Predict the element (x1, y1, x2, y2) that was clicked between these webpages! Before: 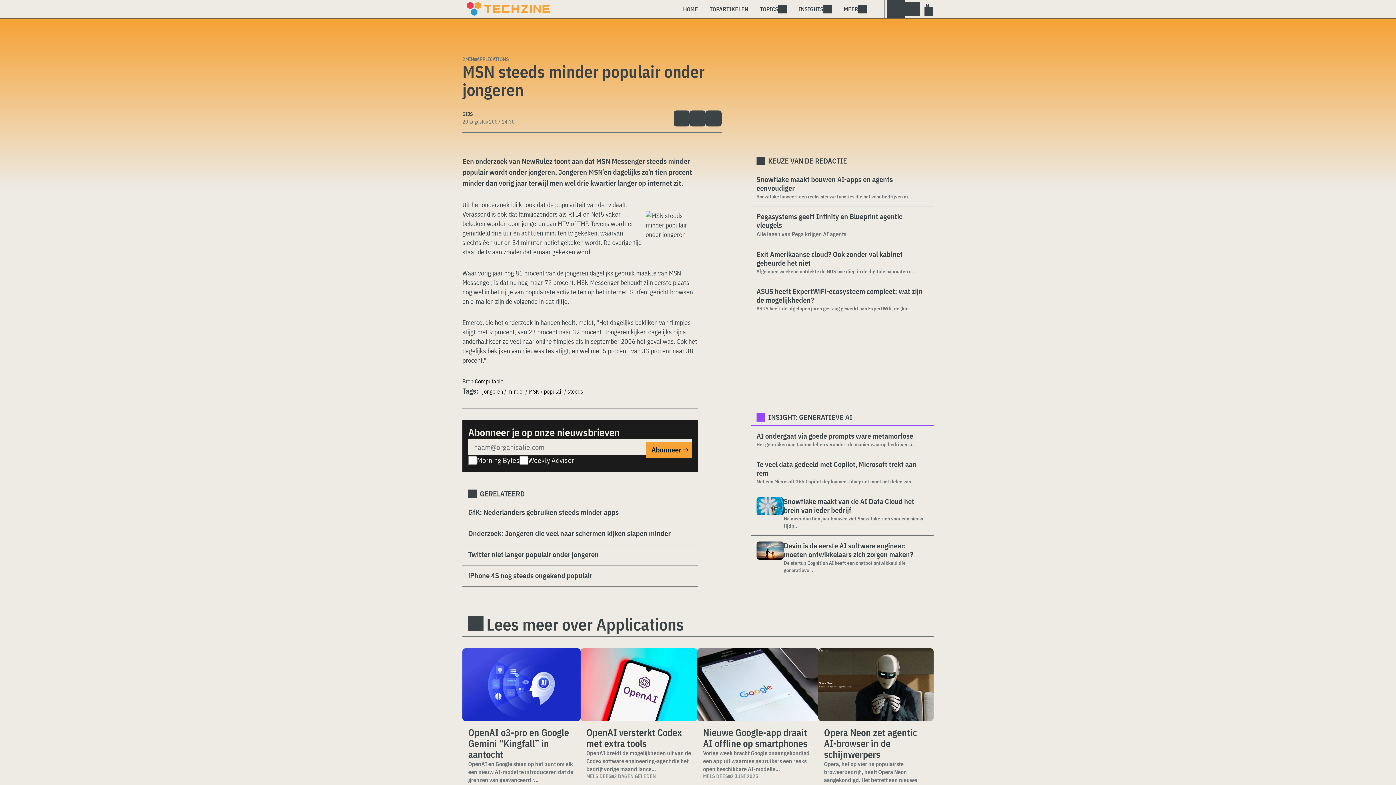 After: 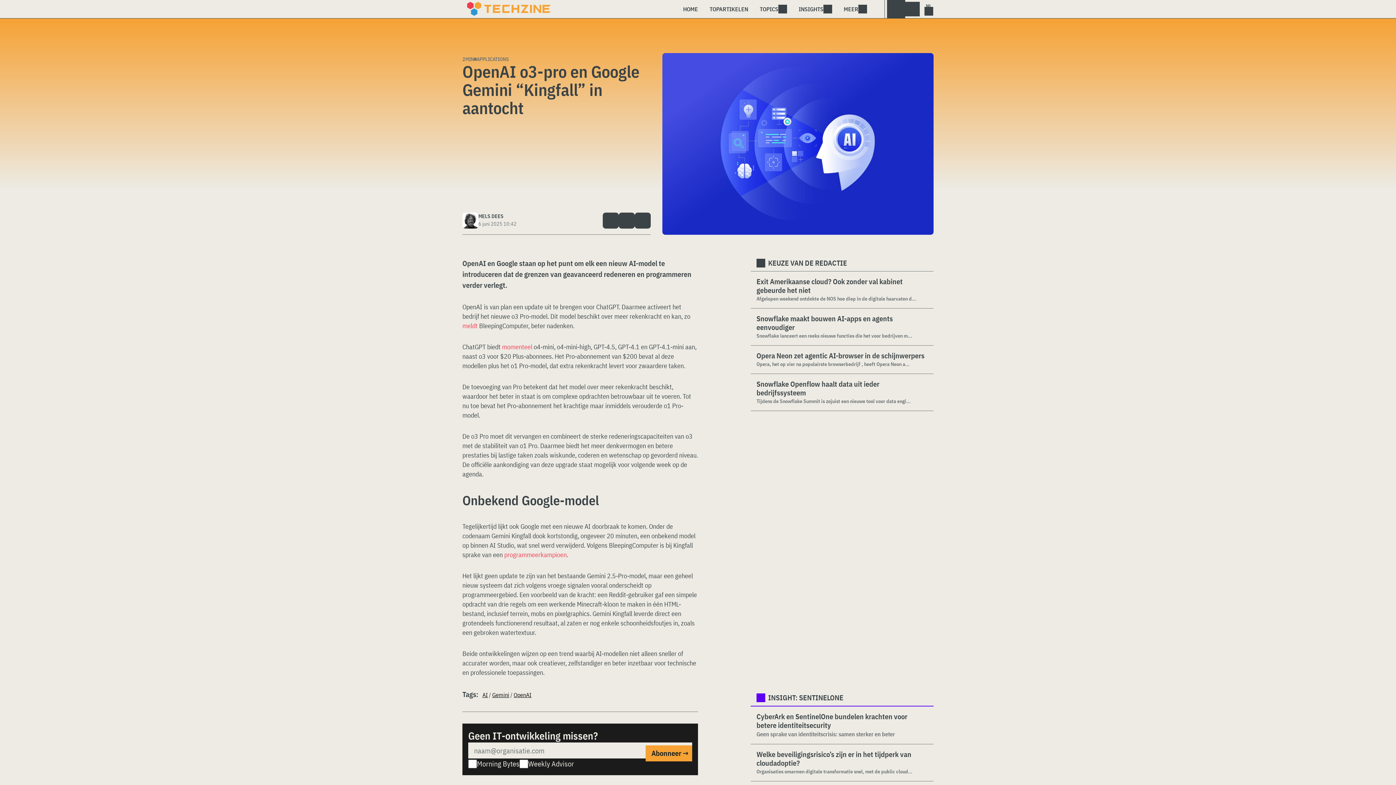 Action: label: OpenAI o3-pro en Google Gemini “Kingfall” in aantocht bbox: (468, 727, 574, 760)